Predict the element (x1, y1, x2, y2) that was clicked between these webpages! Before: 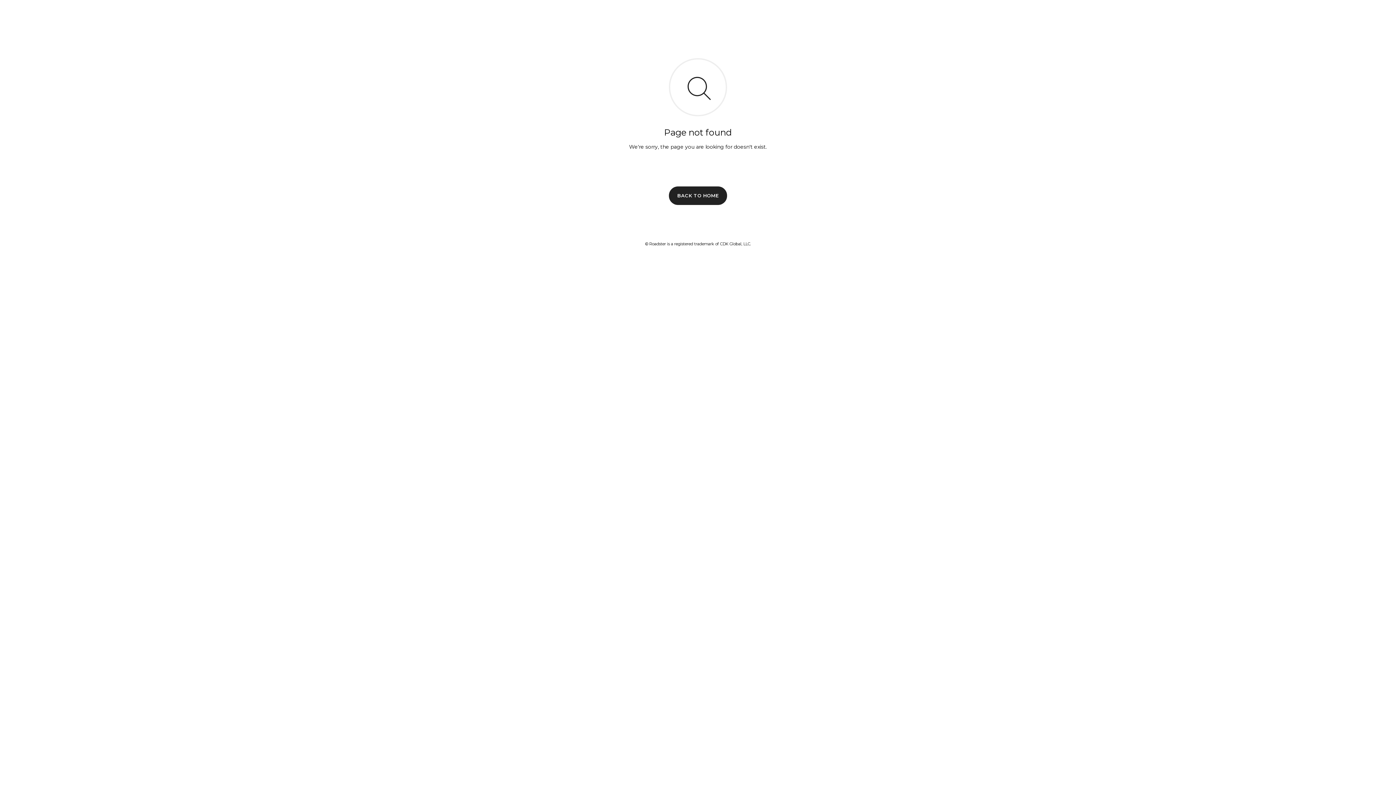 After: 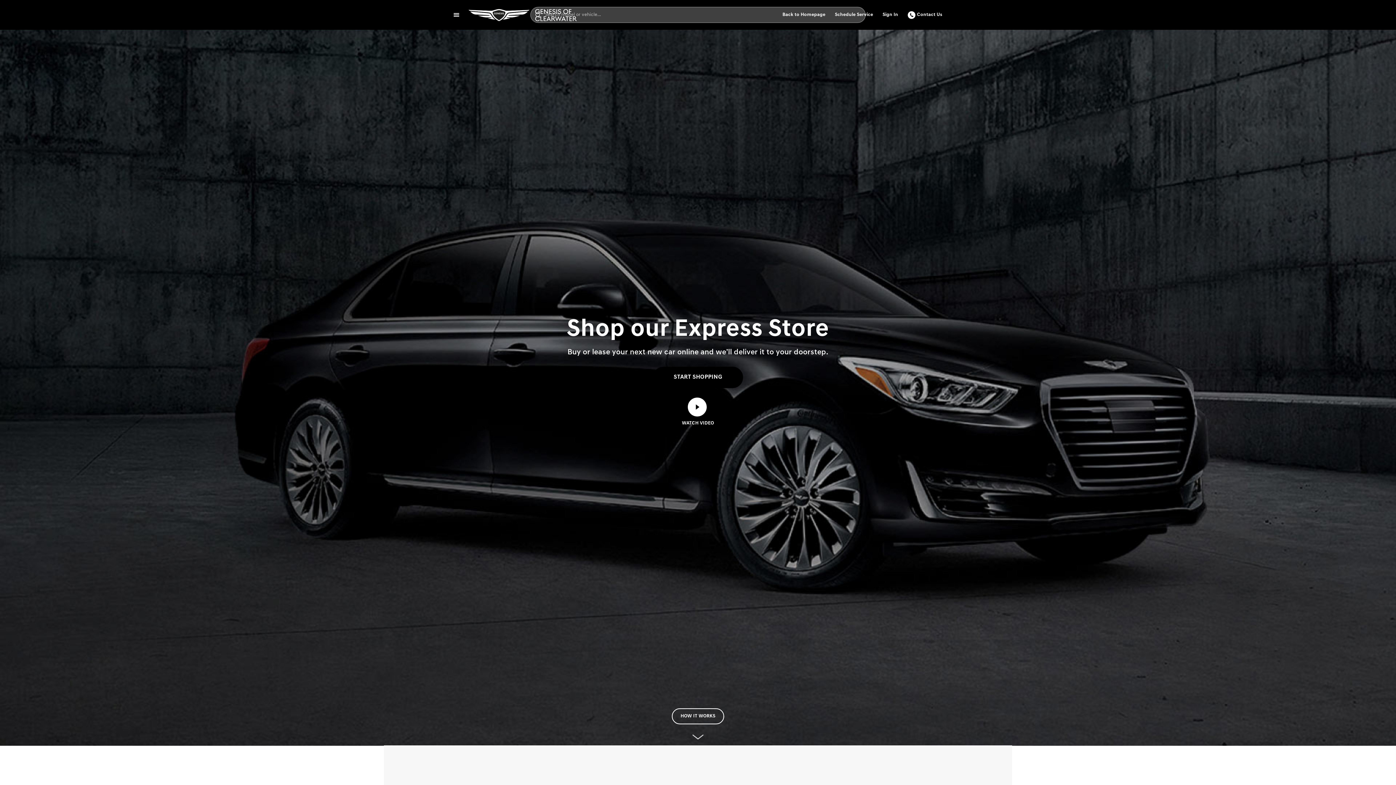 Action: label: BACK TO HOME bbox: (669, 186, 727, 204)